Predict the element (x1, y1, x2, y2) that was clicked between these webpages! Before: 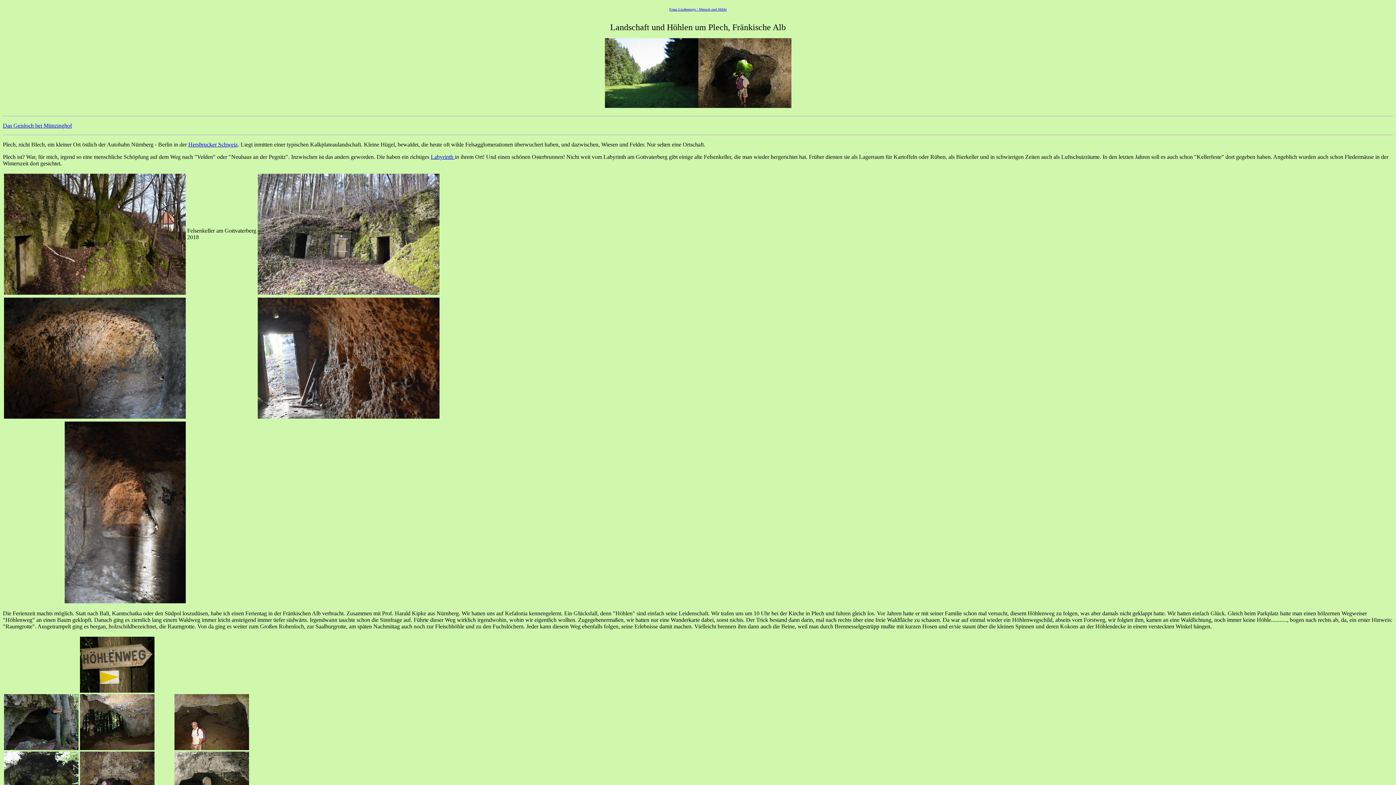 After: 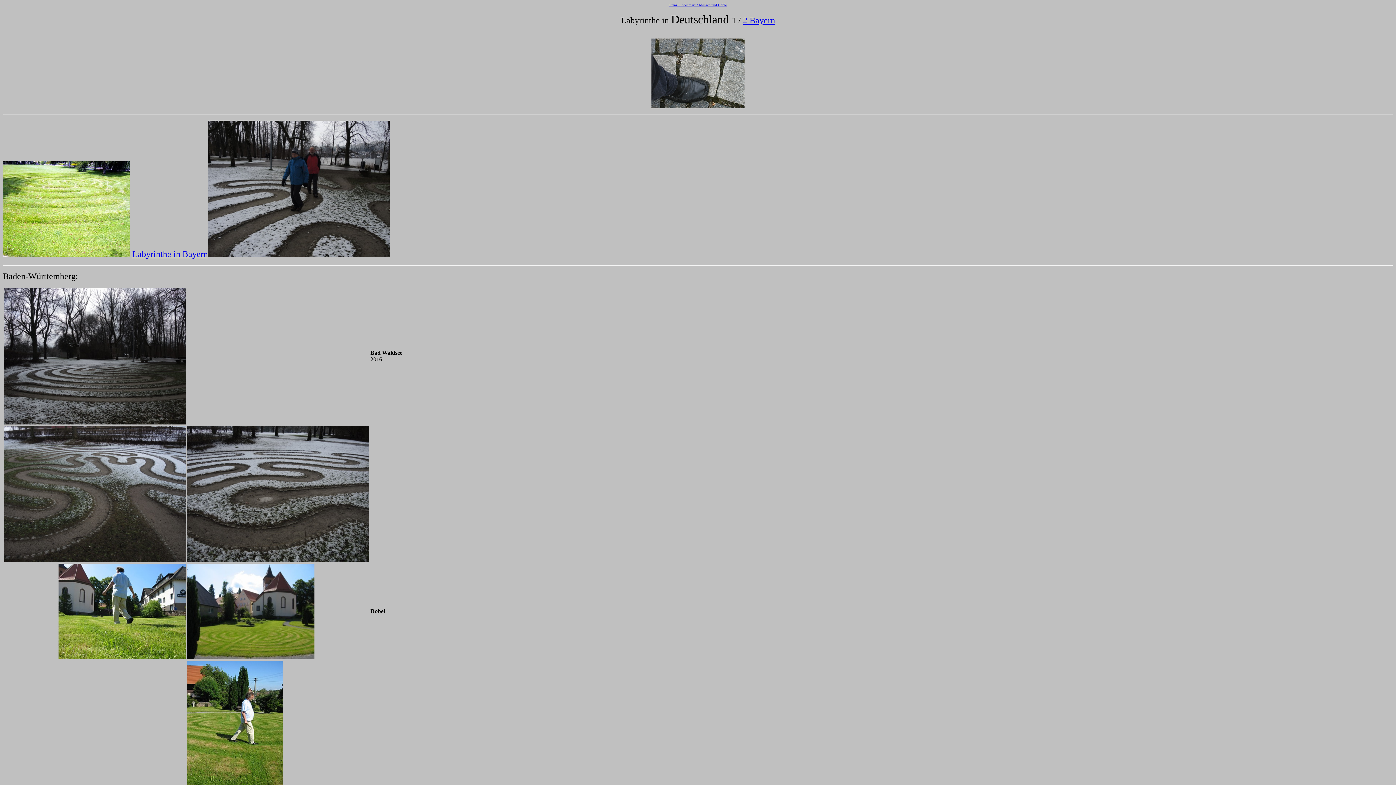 Action: bbox: (430, 153, 454, 160) label: Labyrinth 